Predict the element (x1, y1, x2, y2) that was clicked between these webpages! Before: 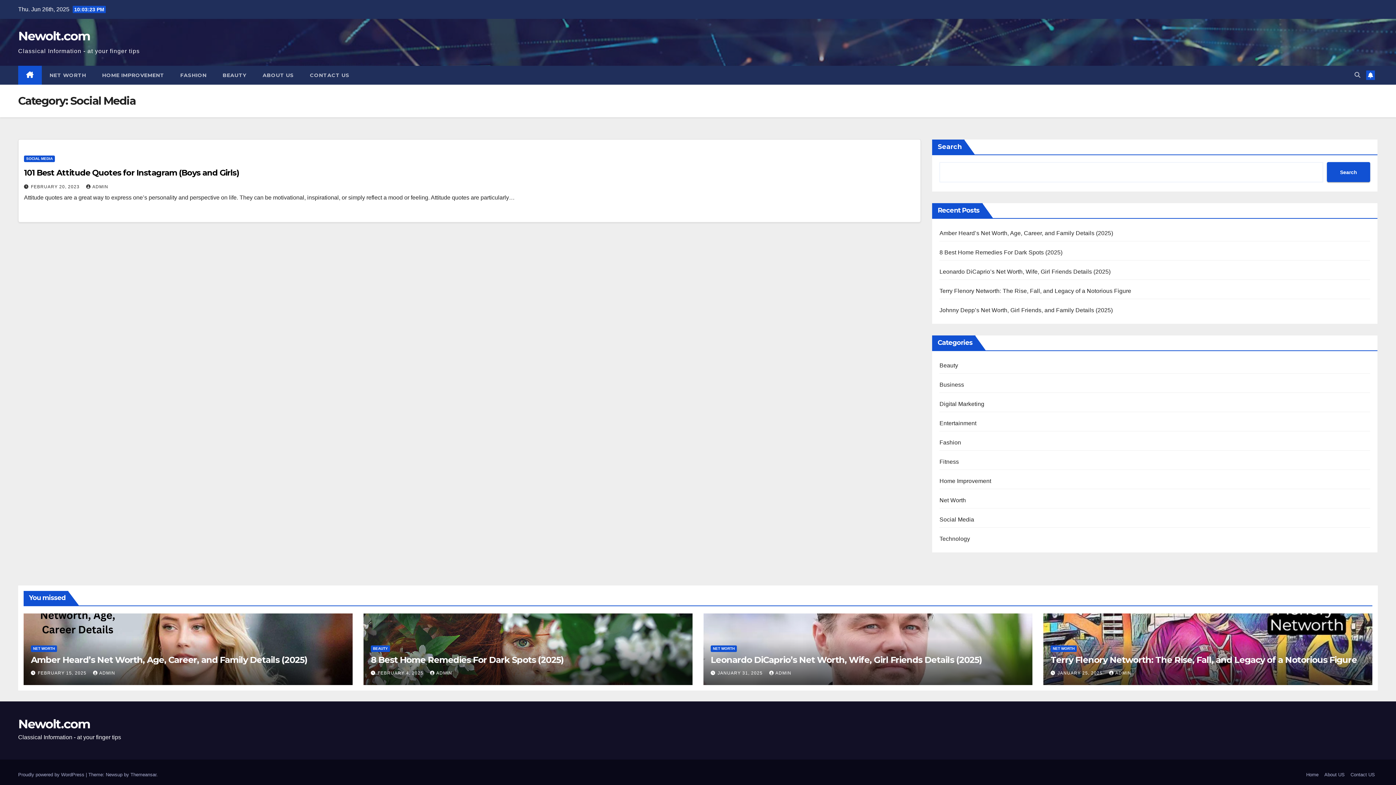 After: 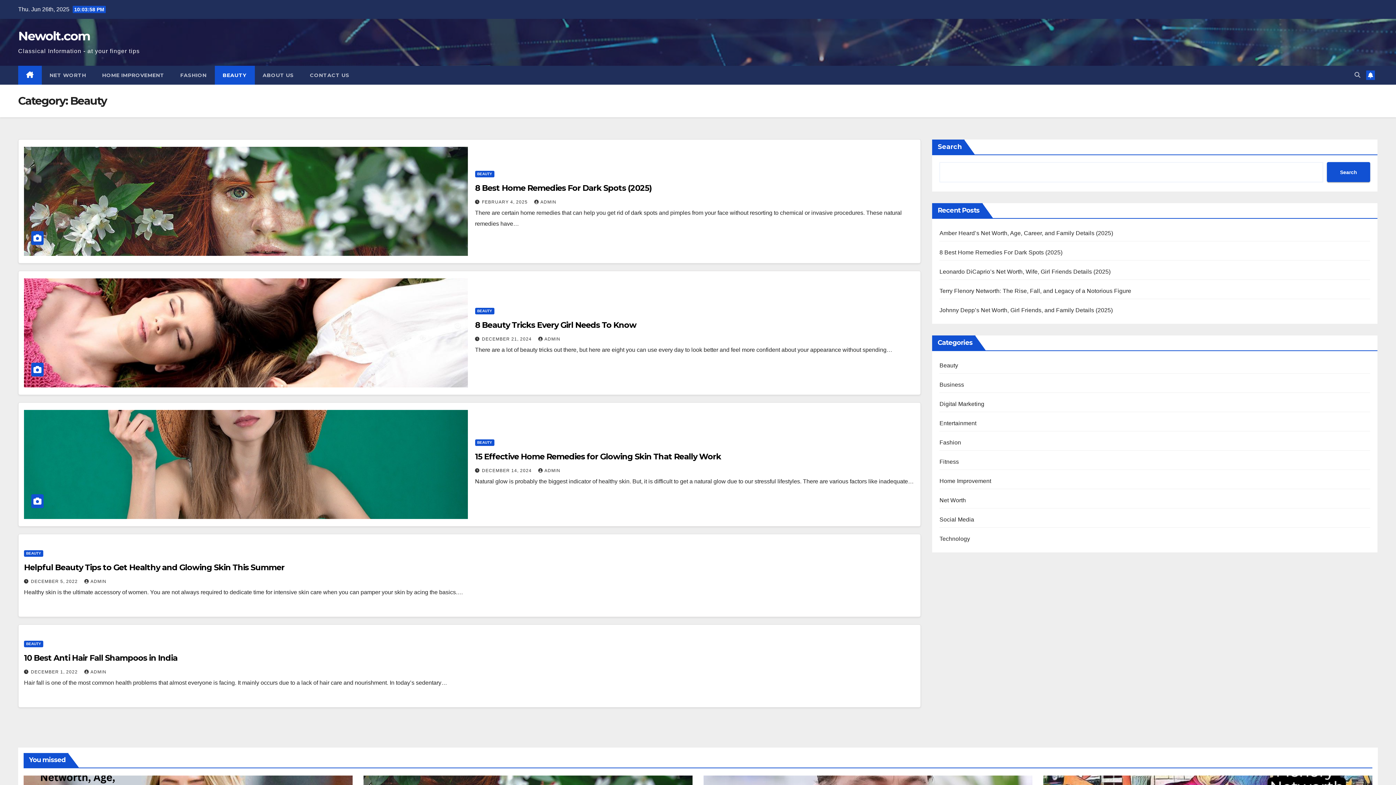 Action: bbox: (214, 65, 254, 84) label: BEAUTY